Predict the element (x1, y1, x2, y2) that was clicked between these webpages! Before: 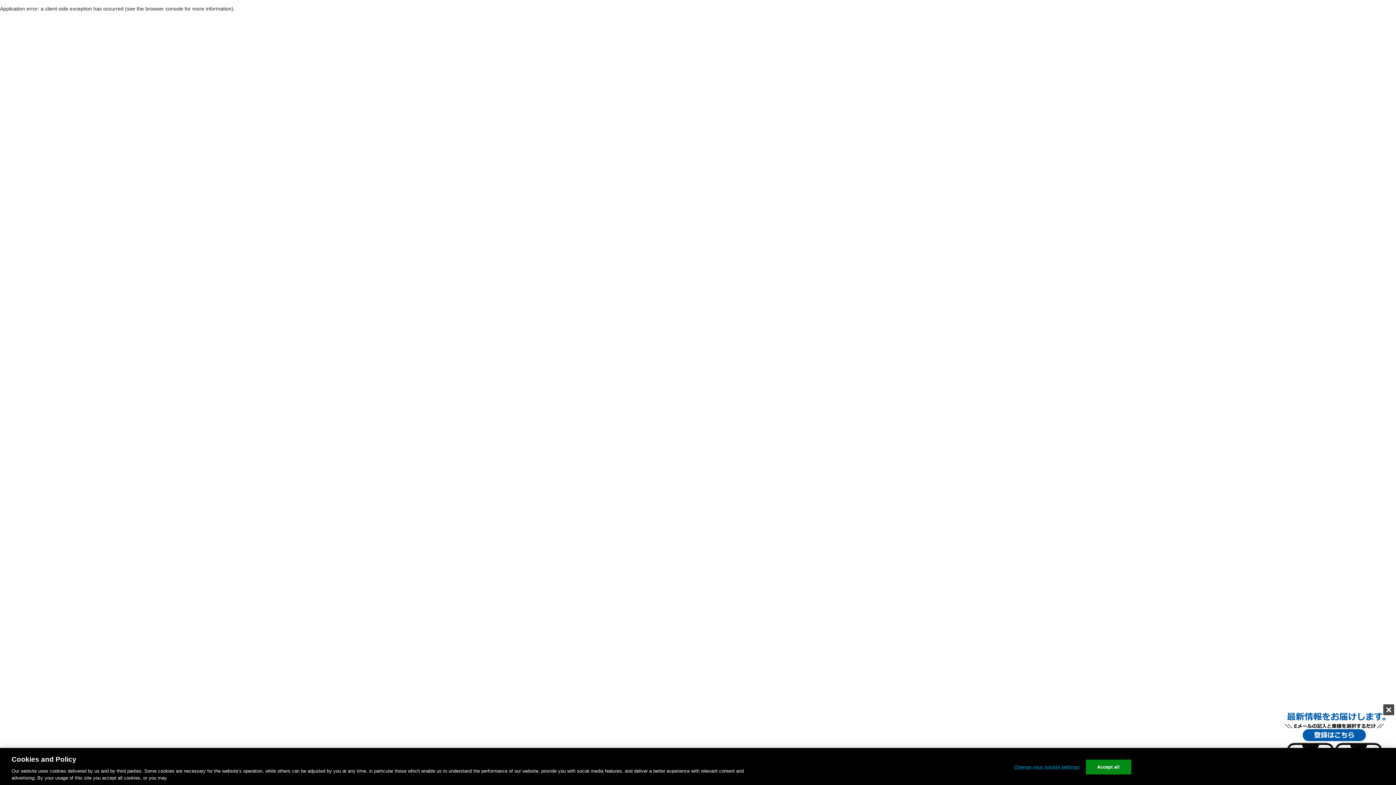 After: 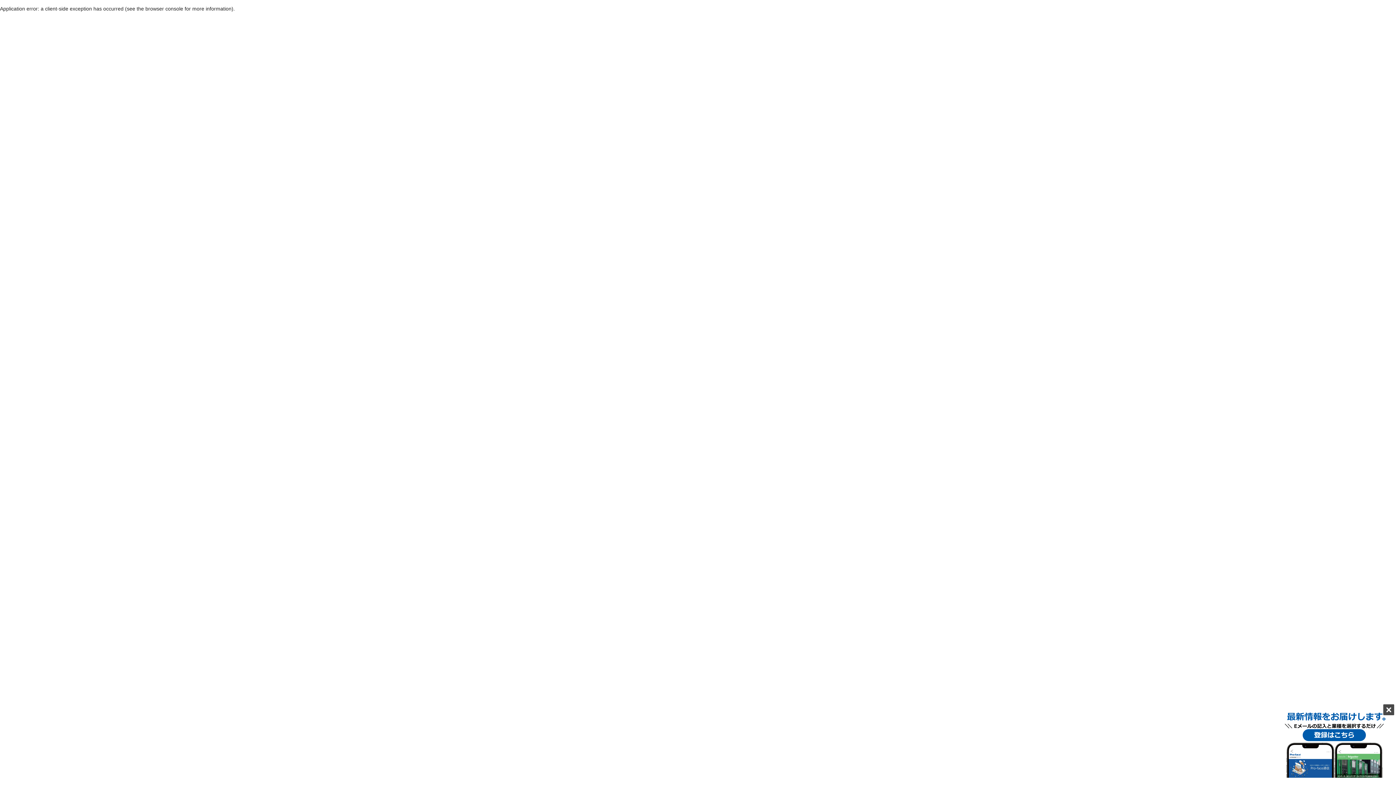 Action: bbox: (1086, 760, 1131, 774) label: Accept all